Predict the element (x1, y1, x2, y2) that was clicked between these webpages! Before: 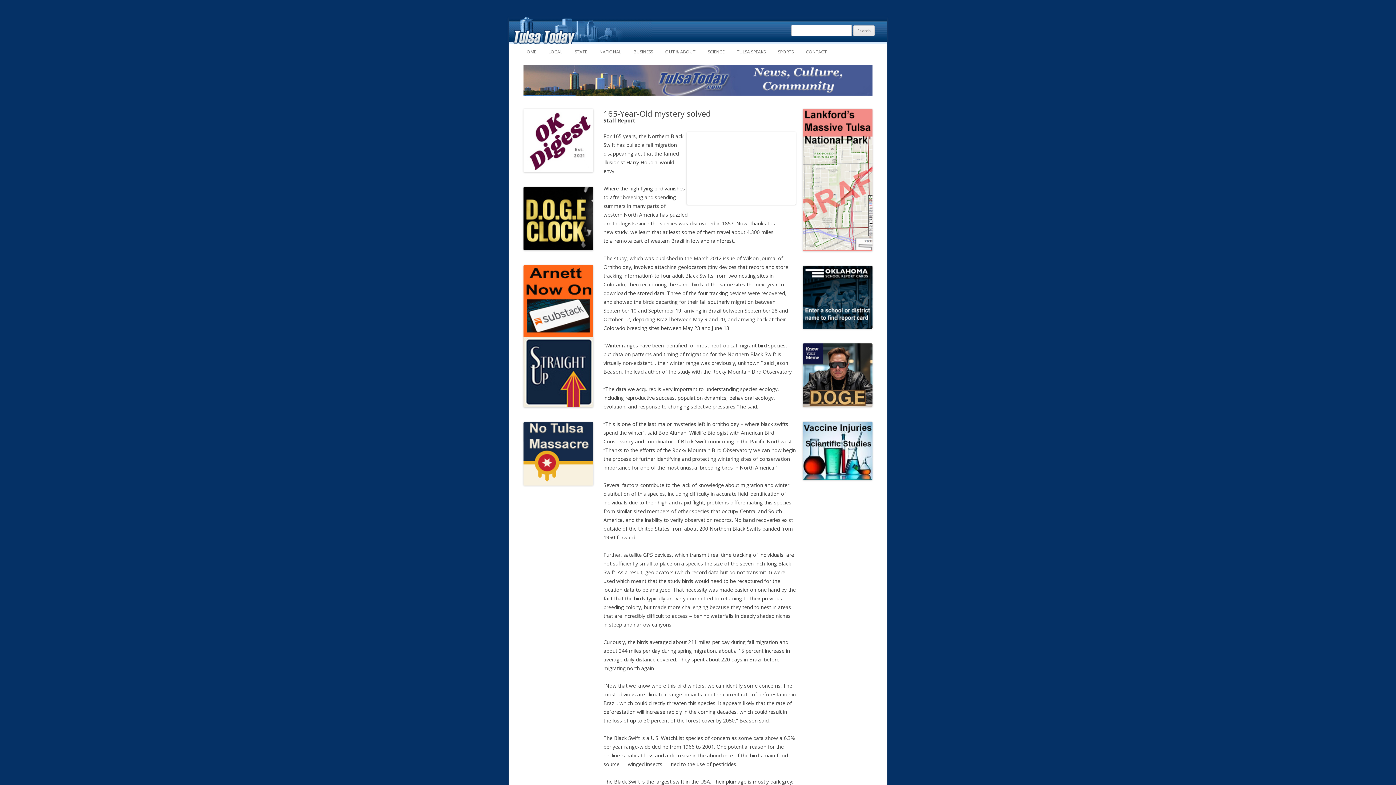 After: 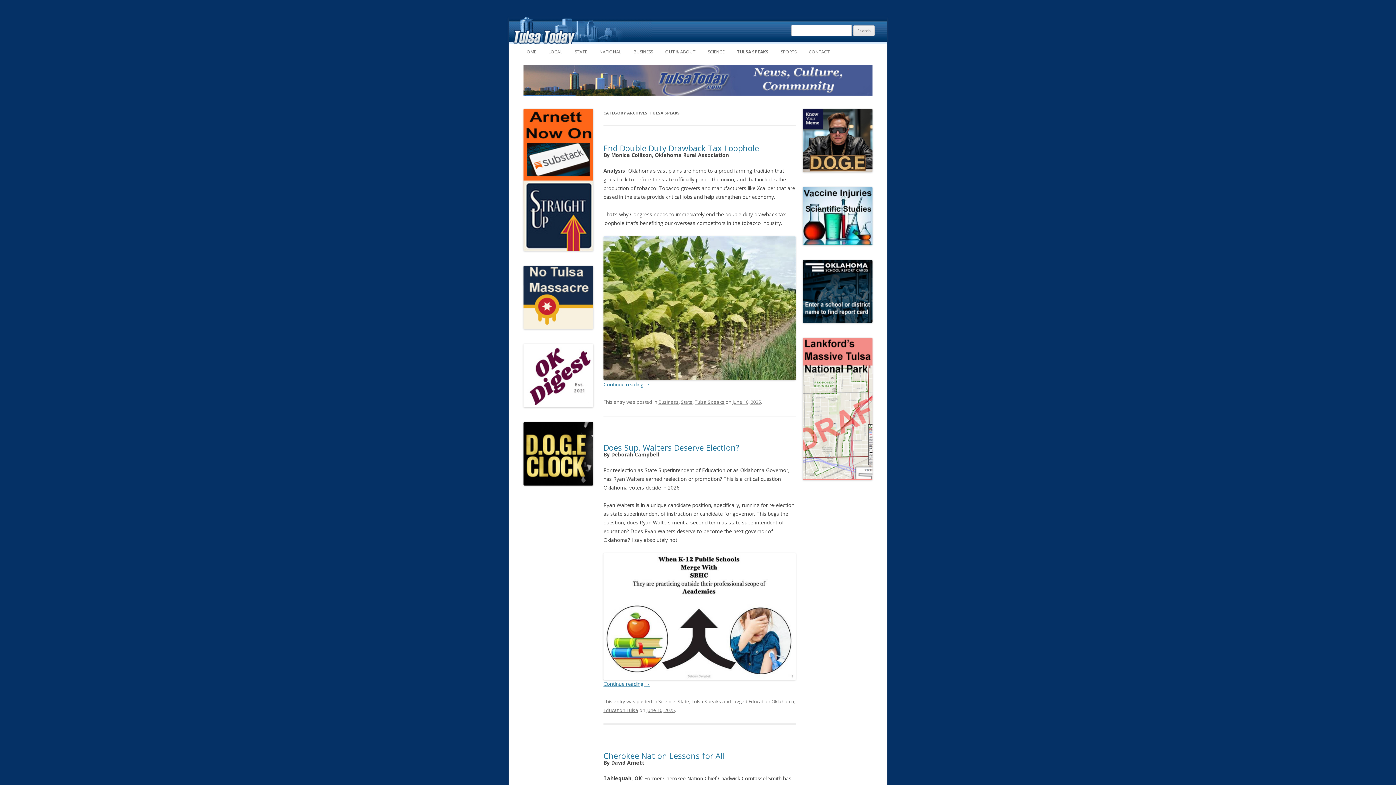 Action: label: TULSA SPEAKS bbox: (737, 44, 765, 60)